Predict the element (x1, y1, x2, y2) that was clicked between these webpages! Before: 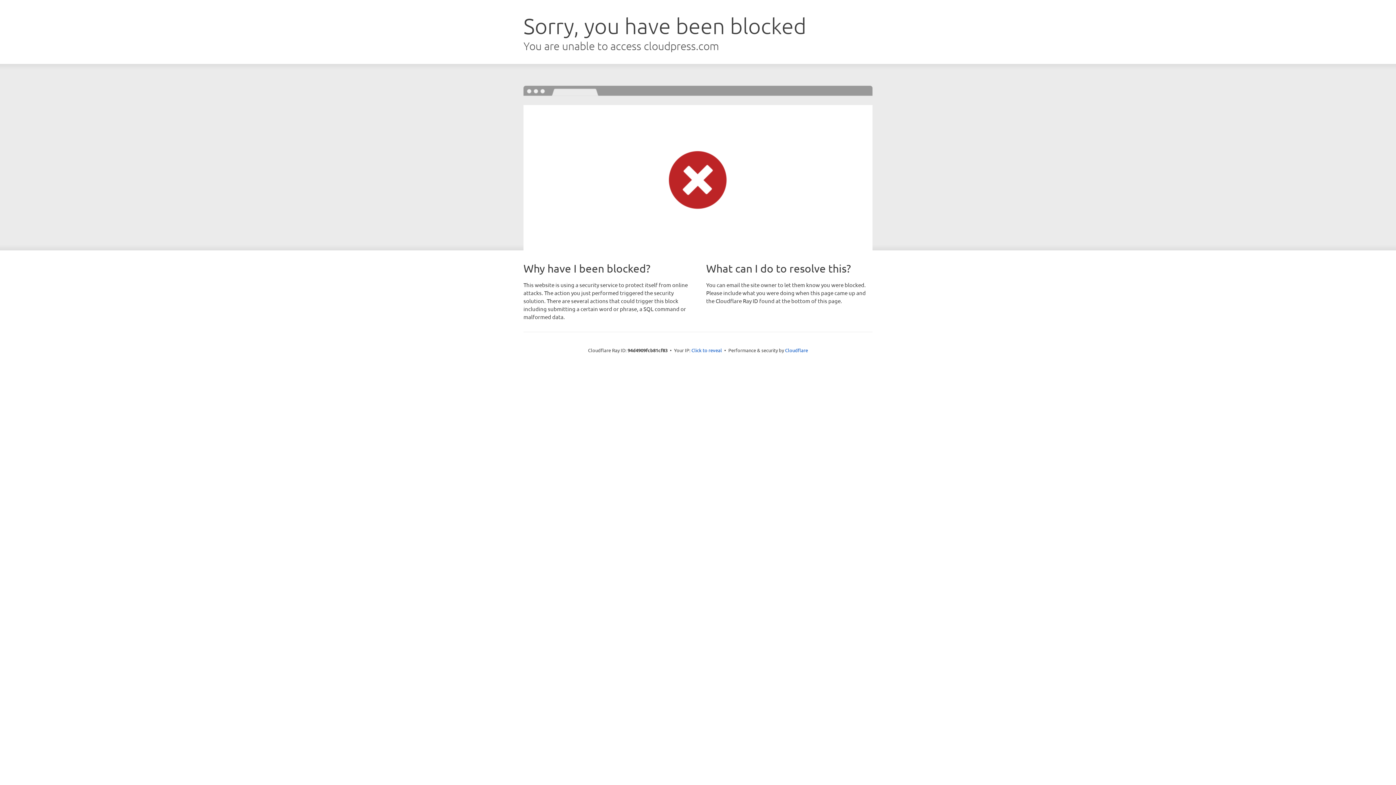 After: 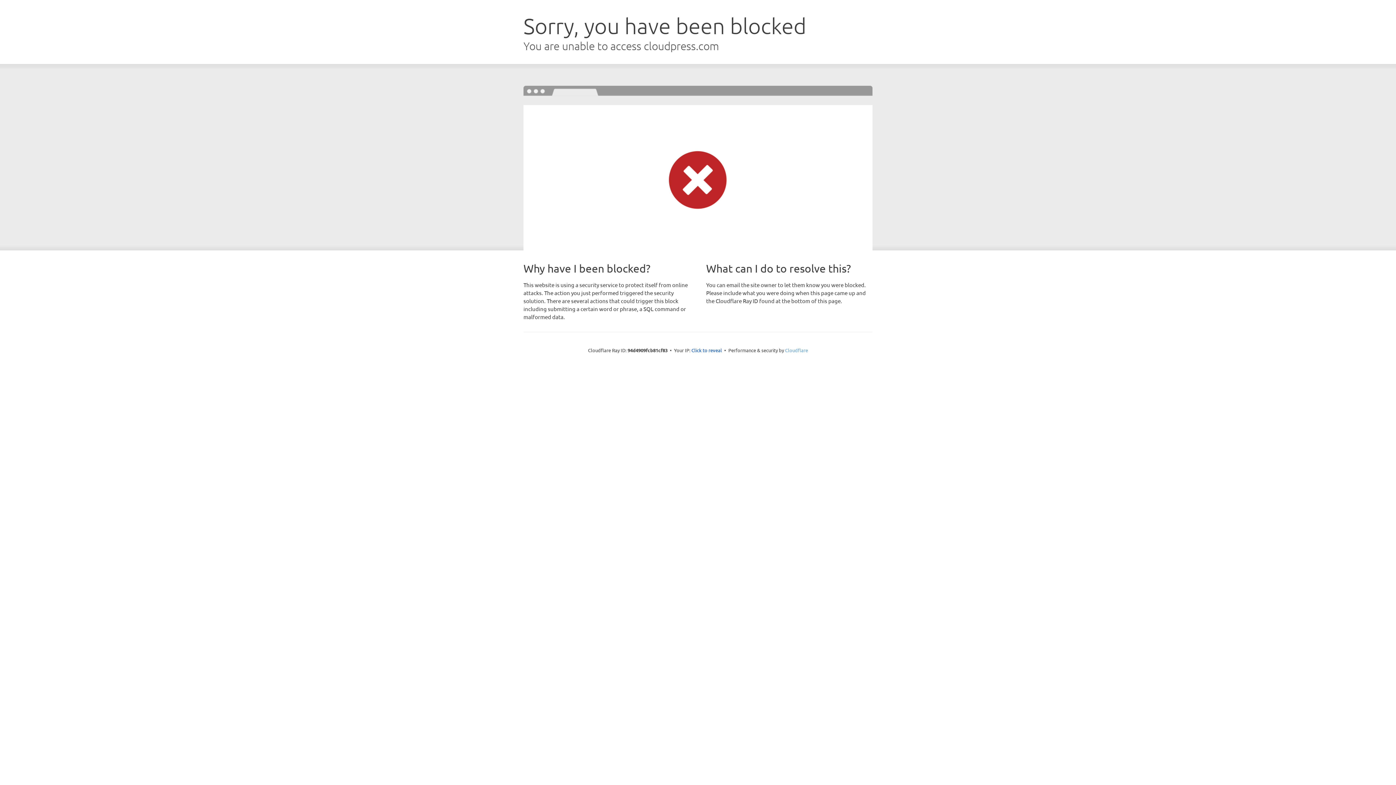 Action: bbox: (785, 347, 808, 353) label: Cloudflare